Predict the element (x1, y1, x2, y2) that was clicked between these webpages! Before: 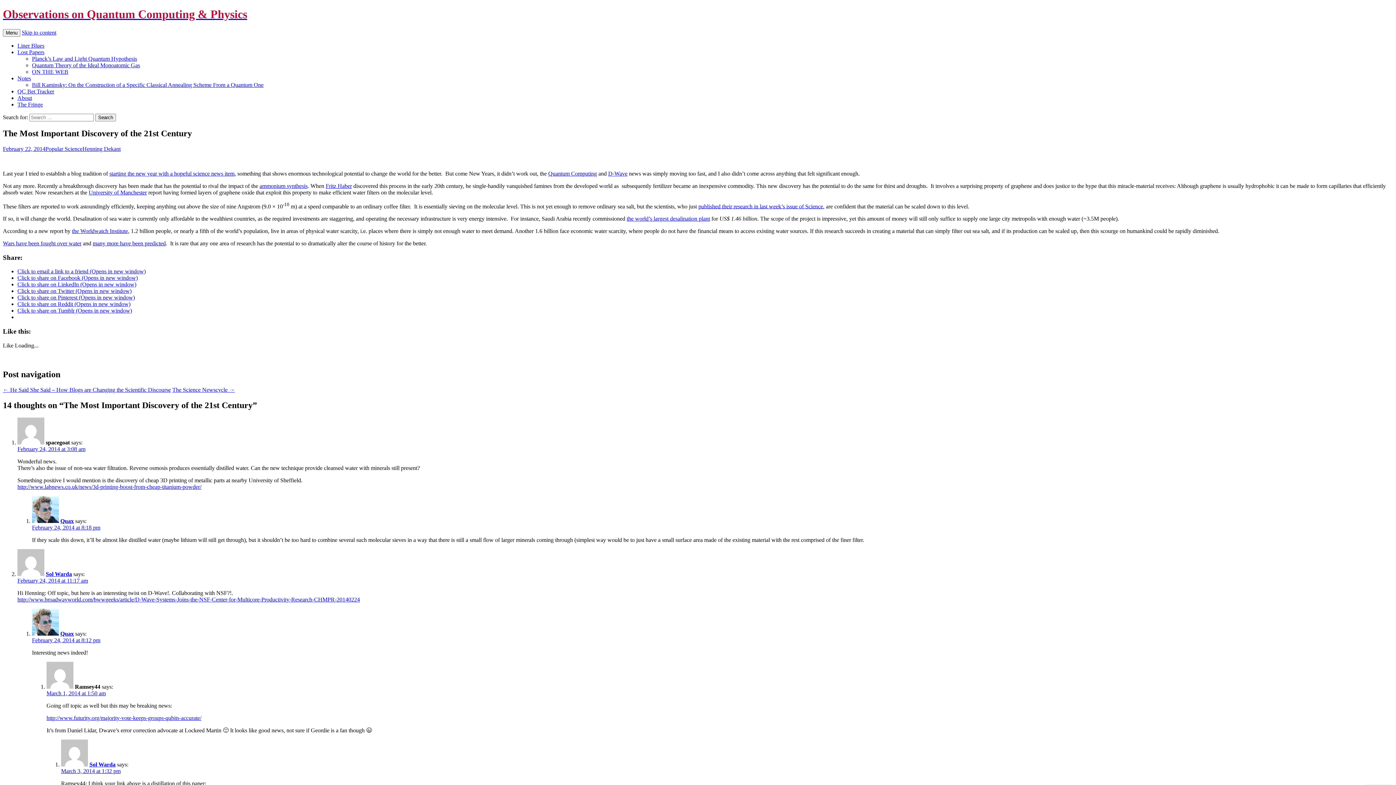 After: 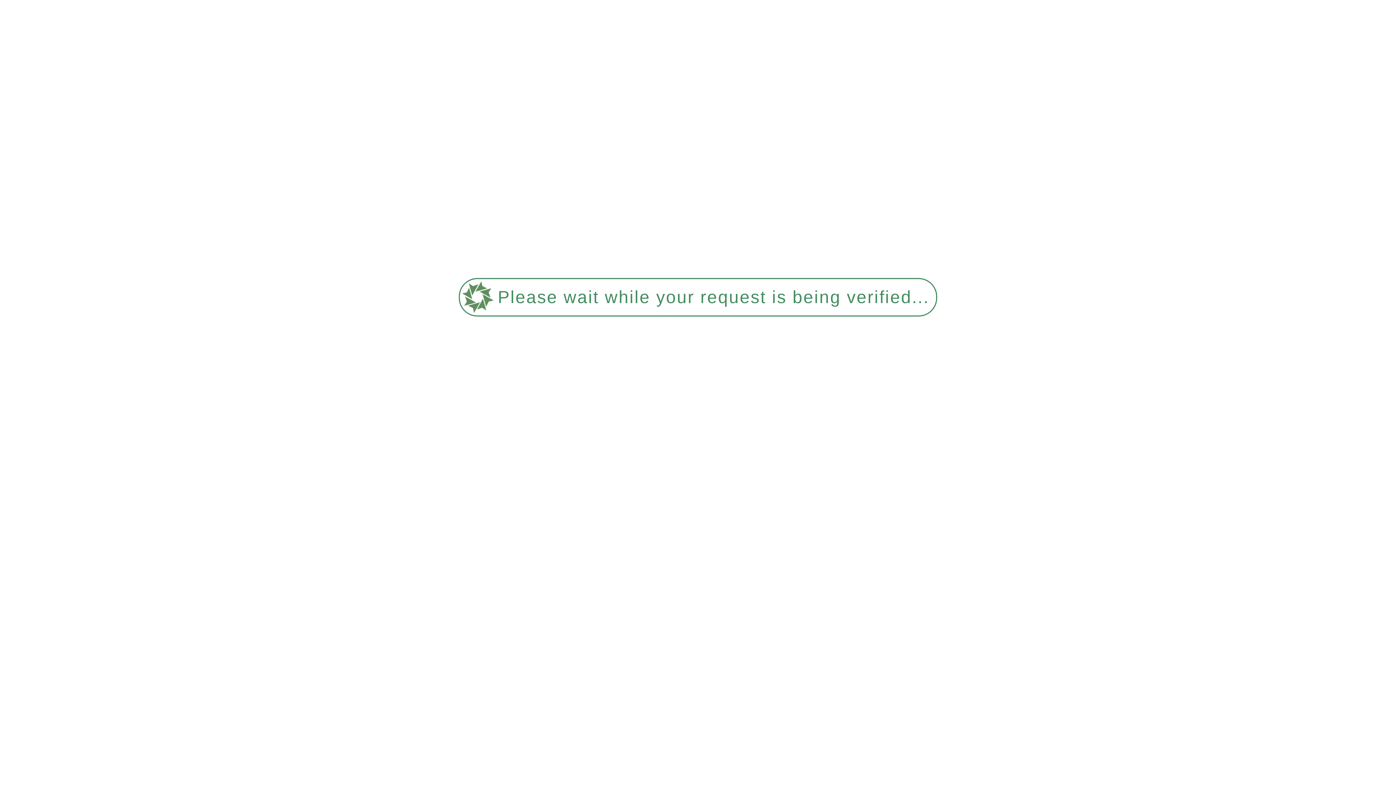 Action: label: The Science Newscycle → bbox: (172, 386, 234, 392)